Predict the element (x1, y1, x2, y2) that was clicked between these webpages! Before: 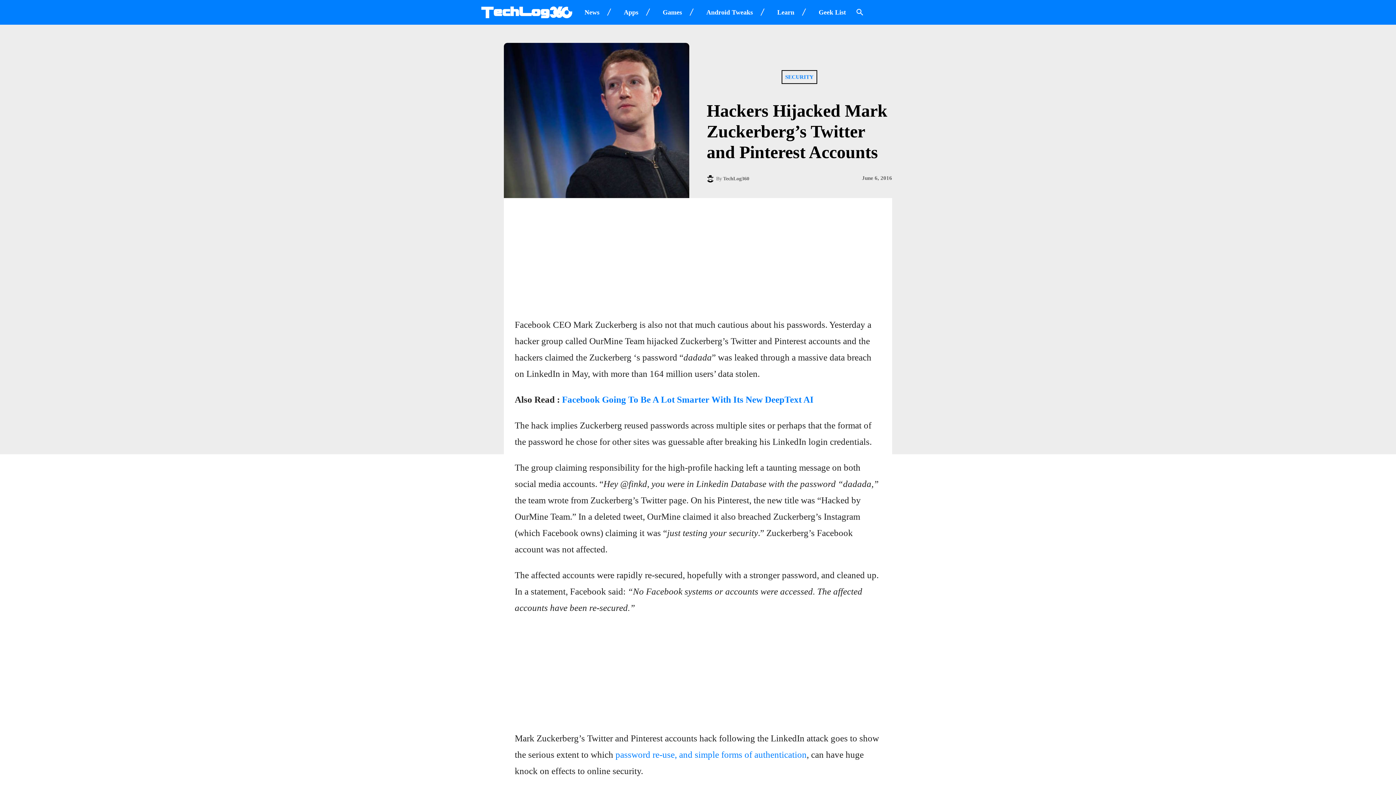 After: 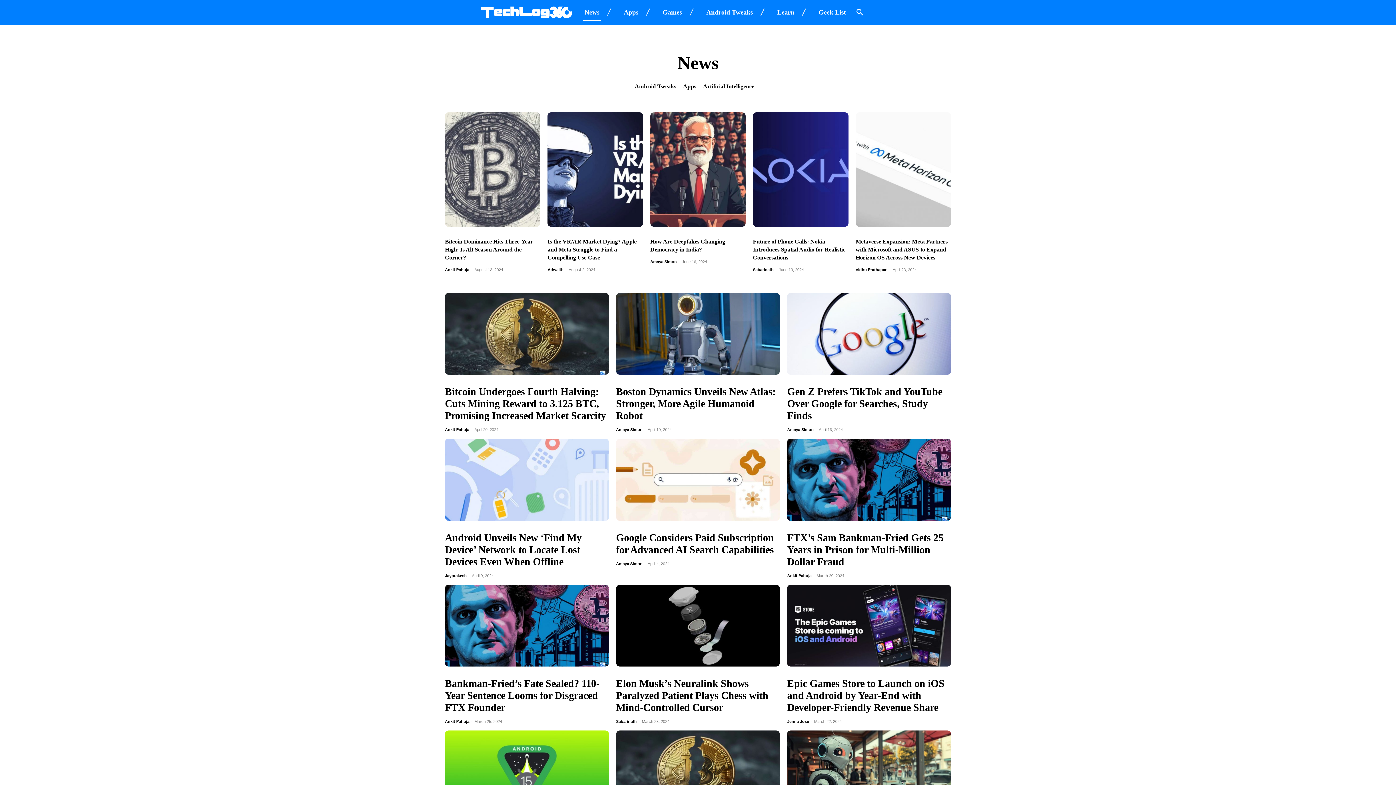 Action: label: News bbox: (579, 3, 604, 21)